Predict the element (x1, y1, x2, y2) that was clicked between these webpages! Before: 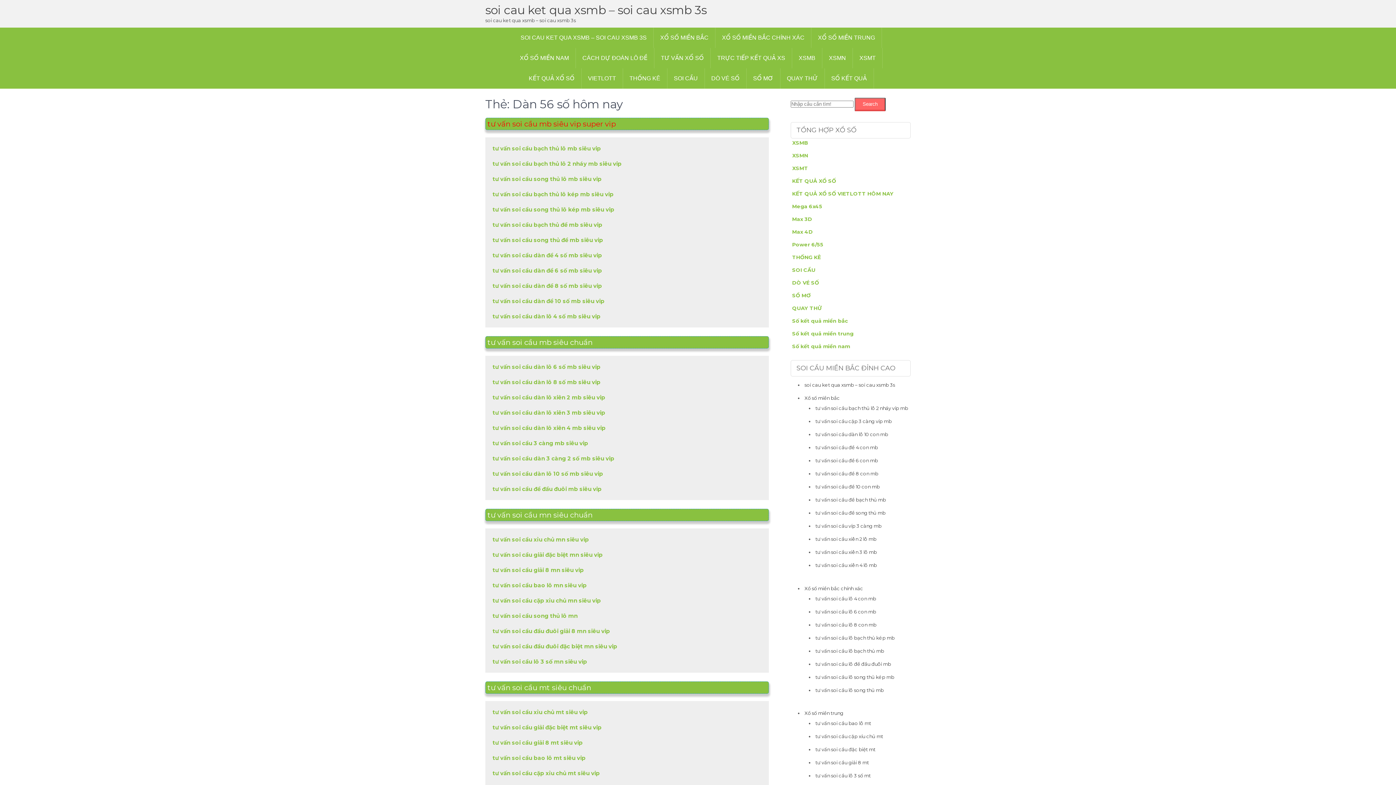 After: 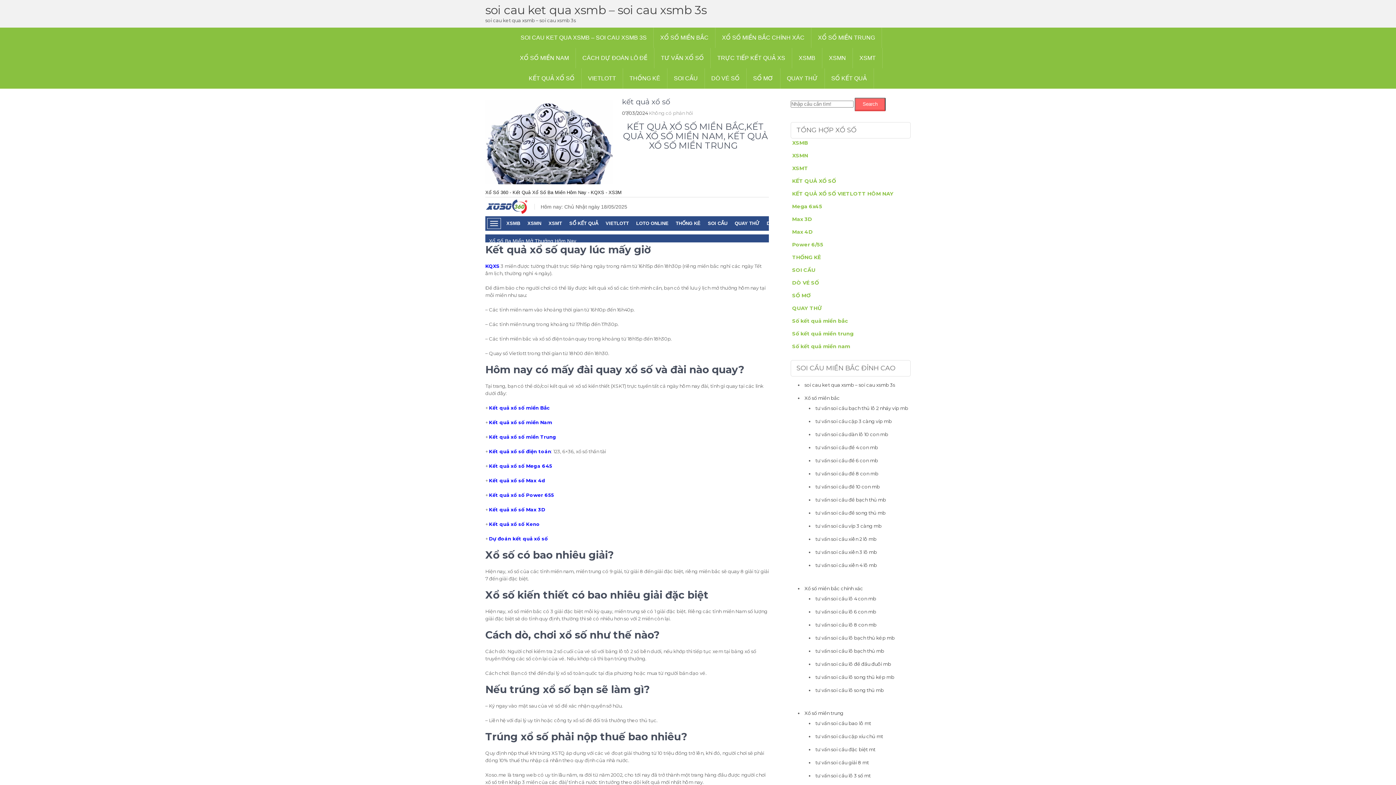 Action: bbox: (522, 68, 581, 88) label: KẾT QUẢ XỔ SỐ